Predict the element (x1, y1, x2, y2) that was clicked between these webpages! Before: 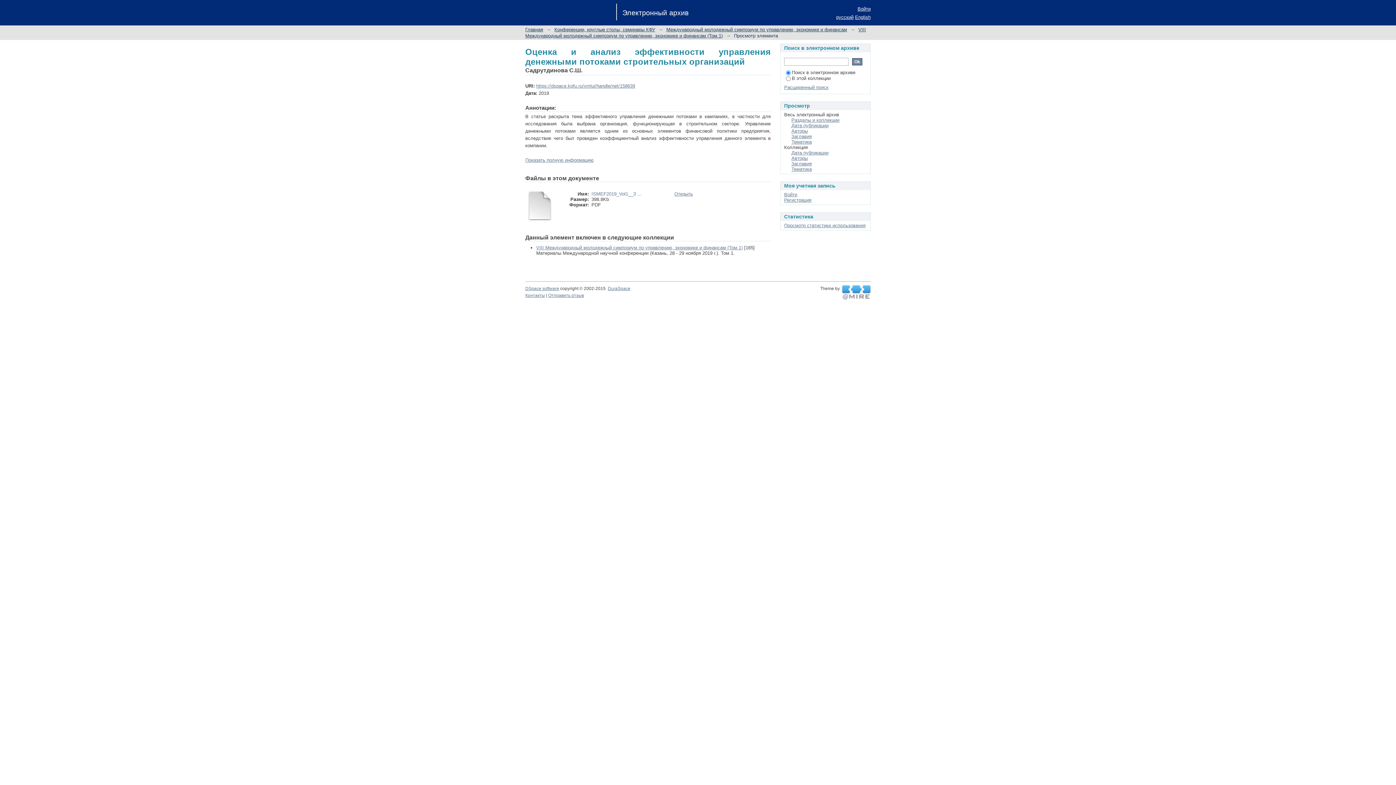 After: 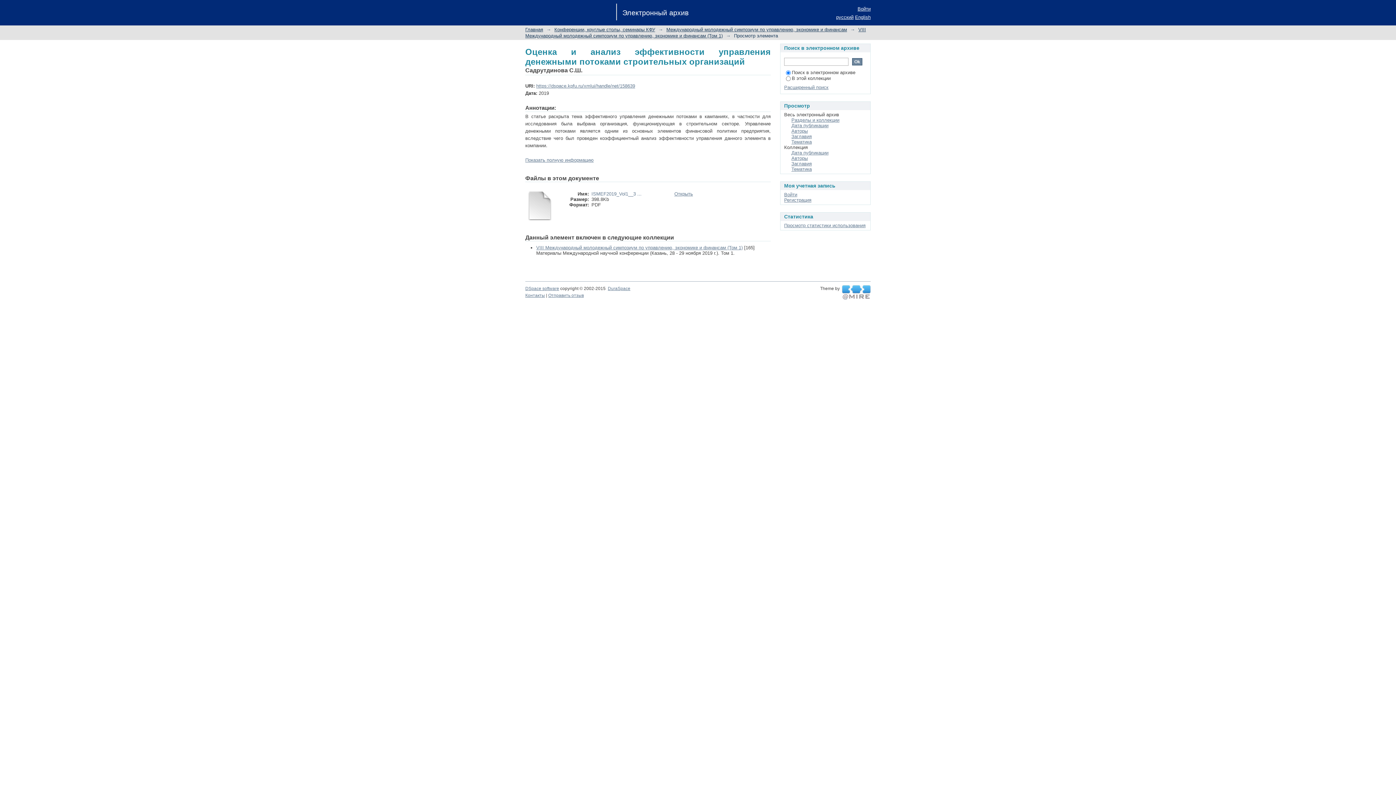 Action: label: русский bbox: (836, 14, 853, 20)